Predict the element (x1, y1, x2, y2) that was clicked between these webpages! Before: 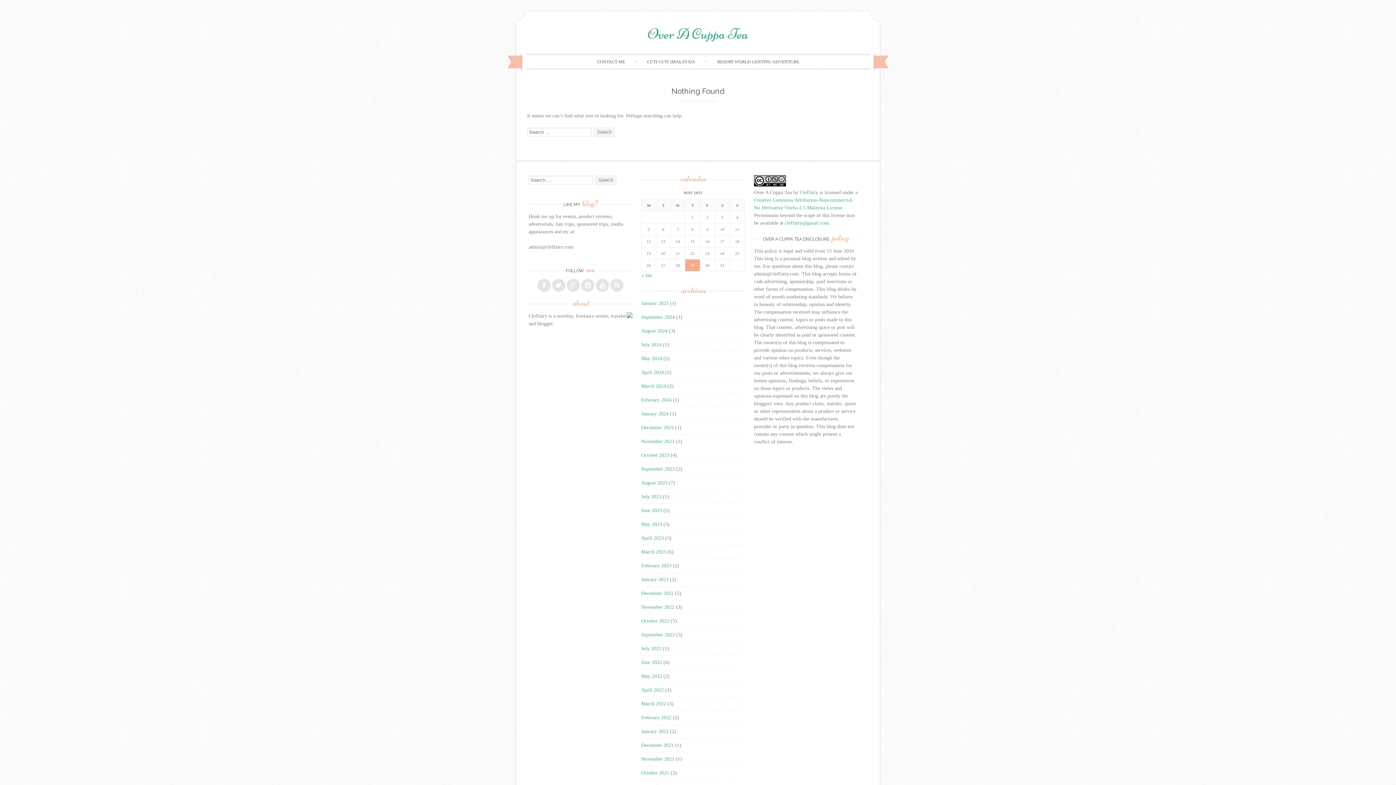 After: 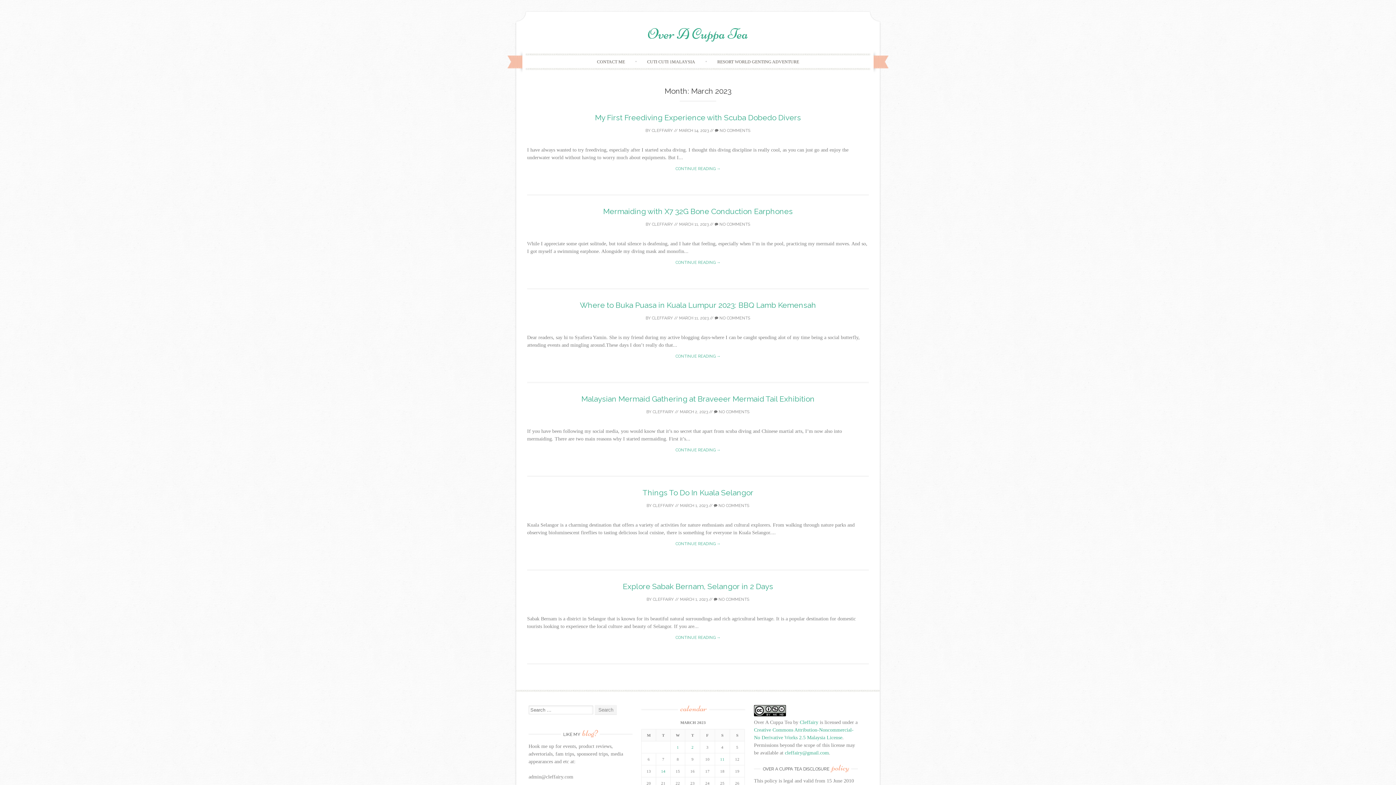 Action: label: March 2023 bbox: (641, 549, 666, 554)